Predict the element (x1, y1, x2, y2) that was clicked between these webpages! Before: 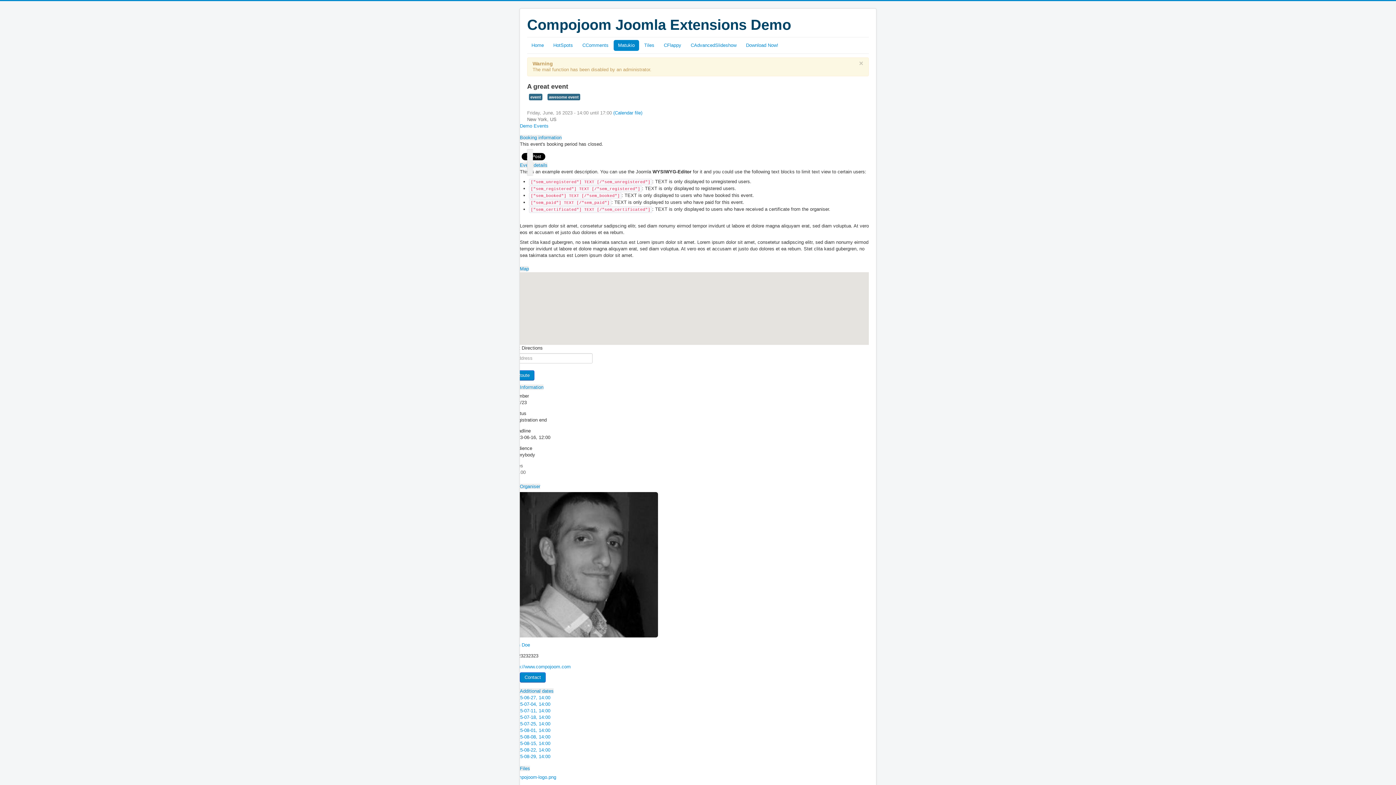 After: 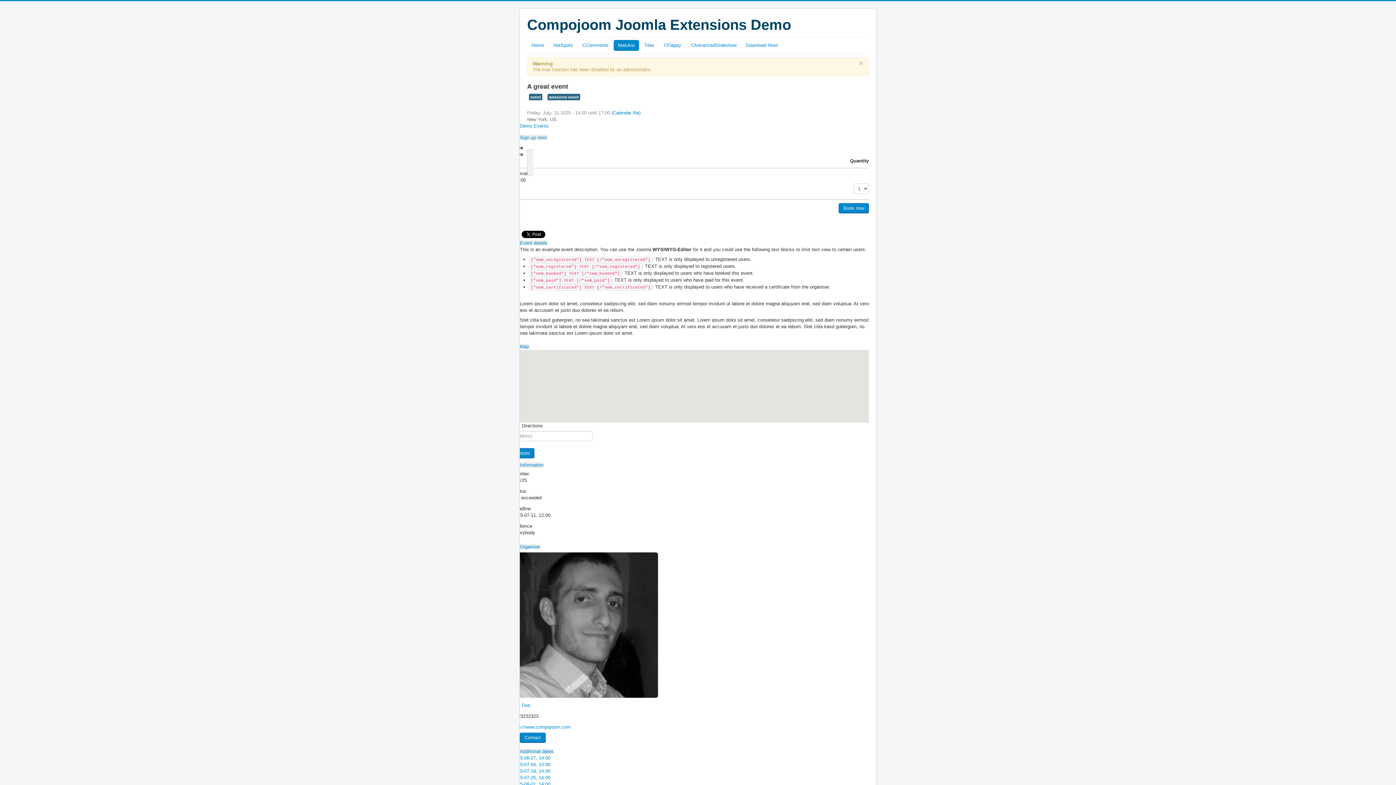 Action: label: 2025-07-11, 14:00 bbox: (512, 708, 550, 713)